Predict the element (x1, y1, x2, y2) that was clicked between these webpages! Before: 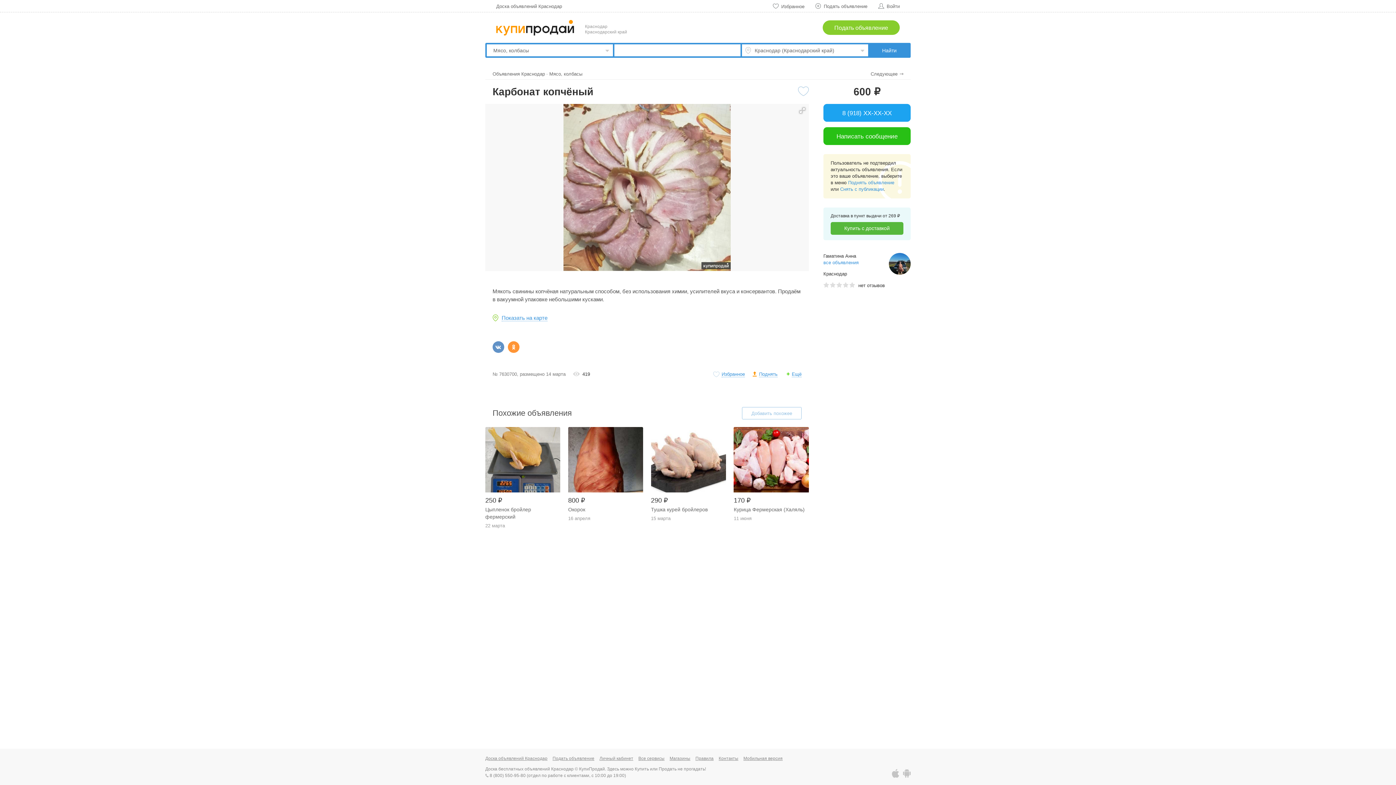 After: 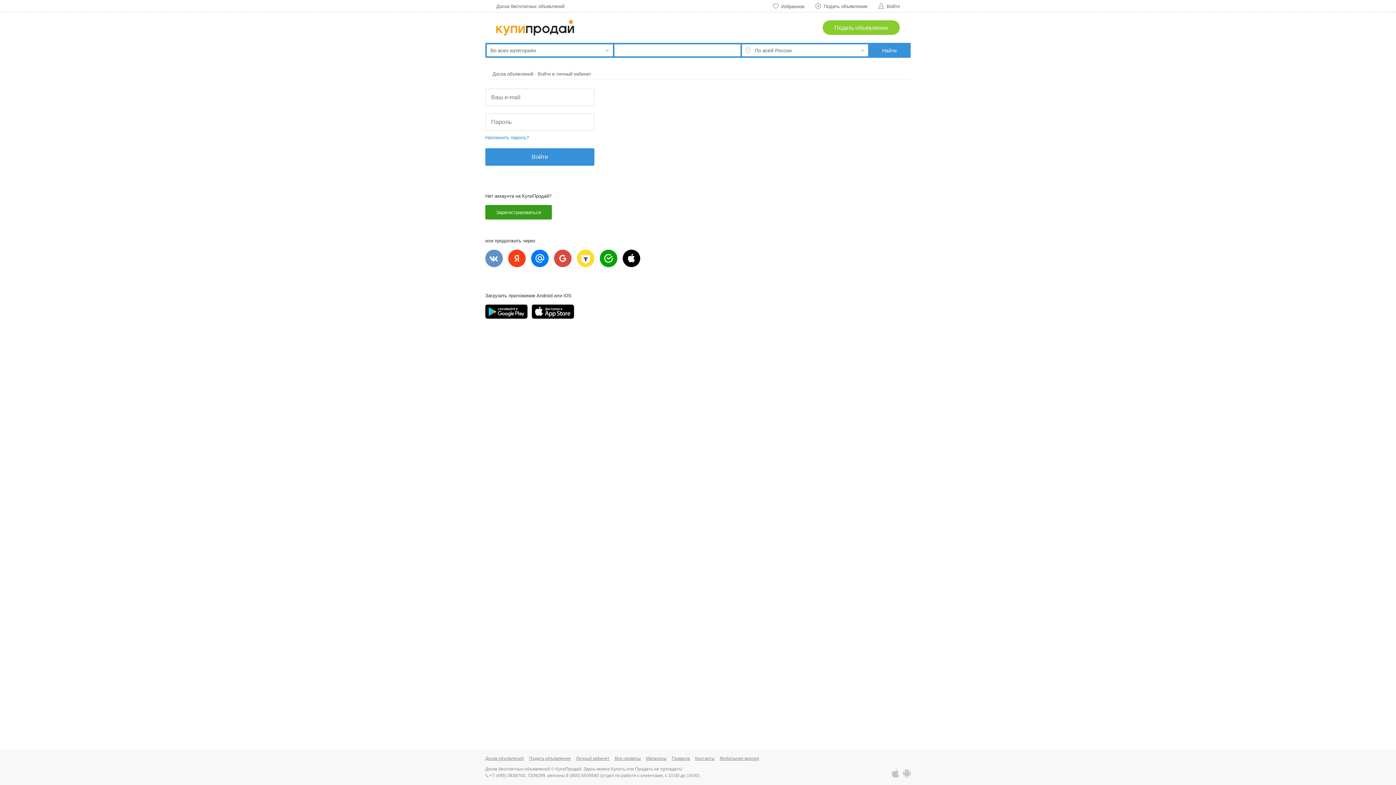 Action: bbox: (742, 407, 801, 419) label: Добавить похожее